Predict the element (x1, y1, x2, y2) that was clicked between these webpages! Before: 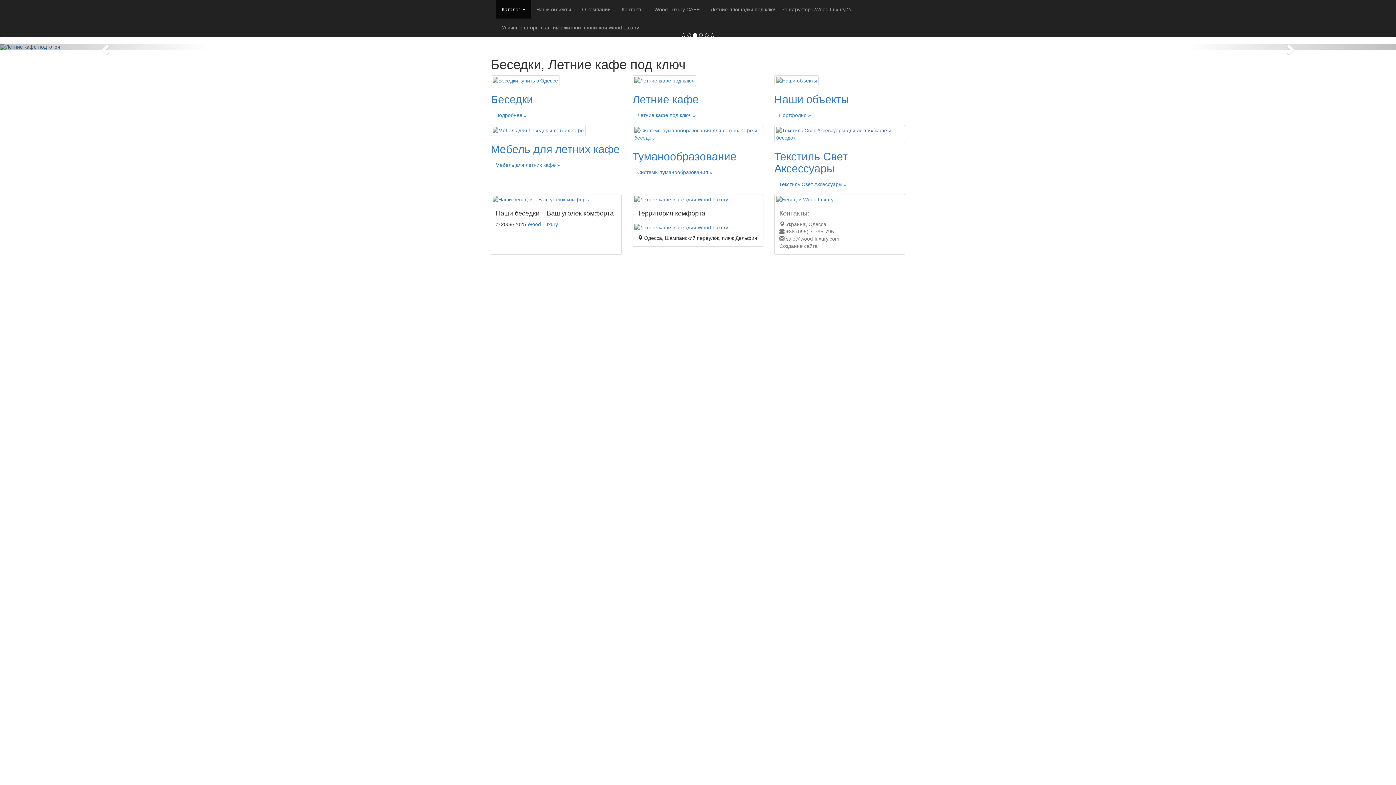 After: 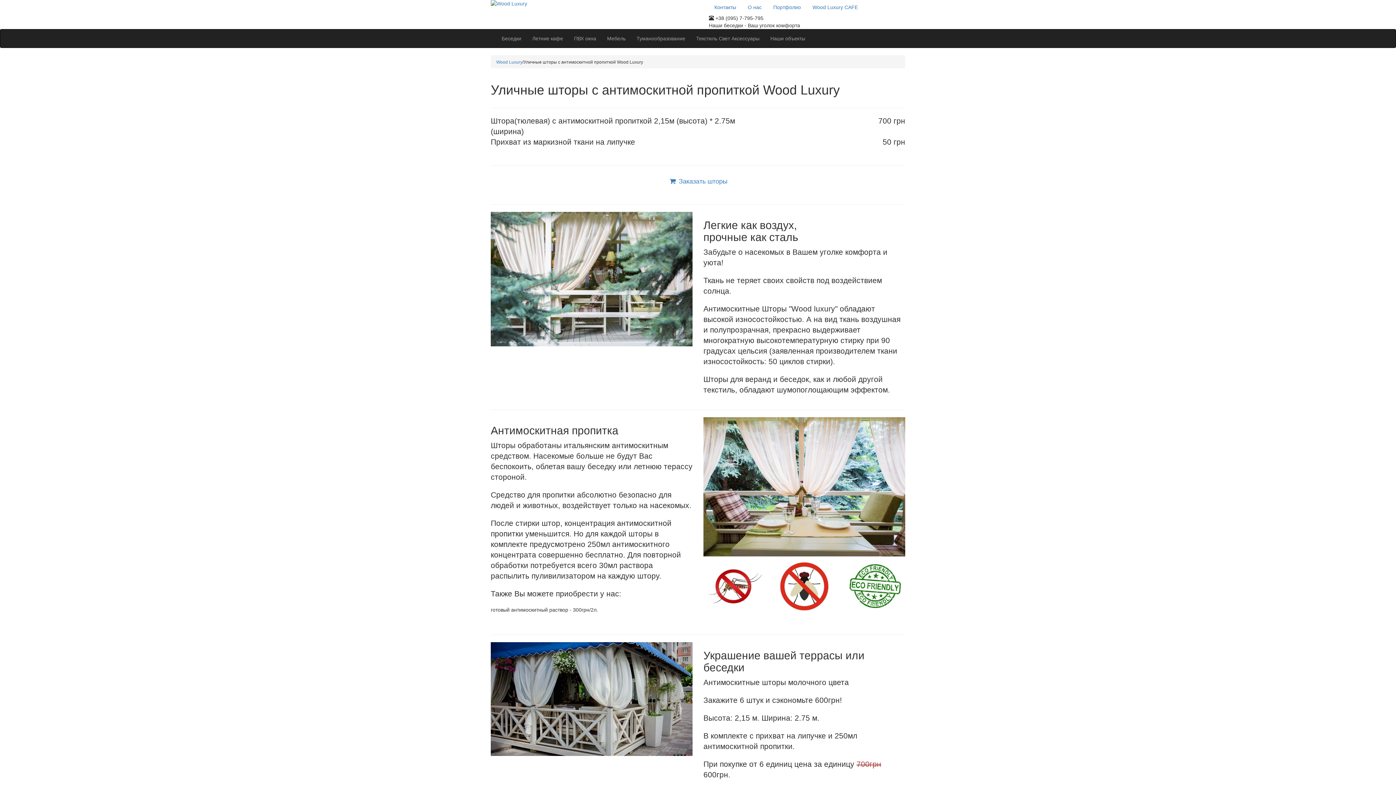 Action: label: Уличные шторы с антимоскитной пропиткой Wood Luxury bbox: (496, 18, 644, 36)